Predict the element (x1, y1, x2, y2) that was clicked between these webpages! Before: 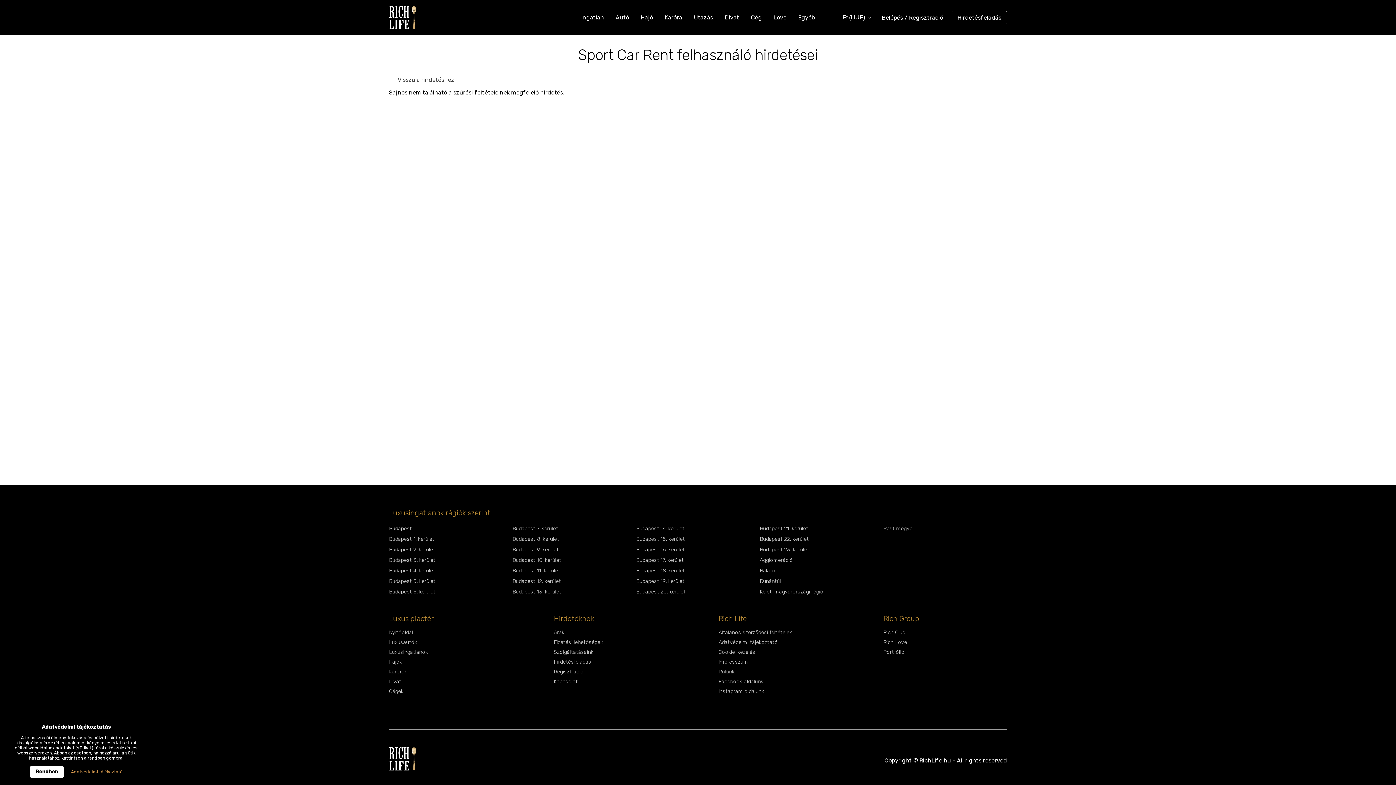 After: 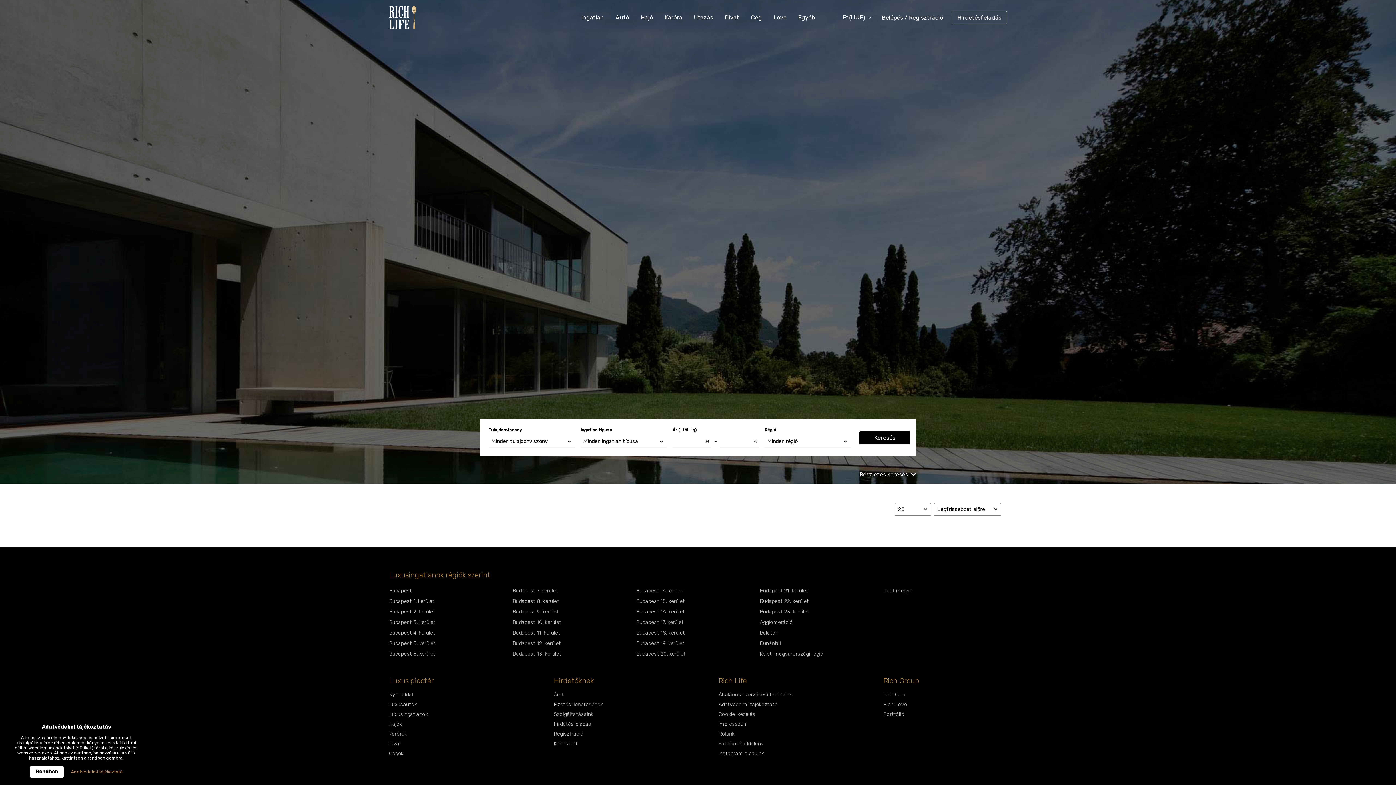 Action: label: Ingatlan bbox: (581, 14, 604, 20)